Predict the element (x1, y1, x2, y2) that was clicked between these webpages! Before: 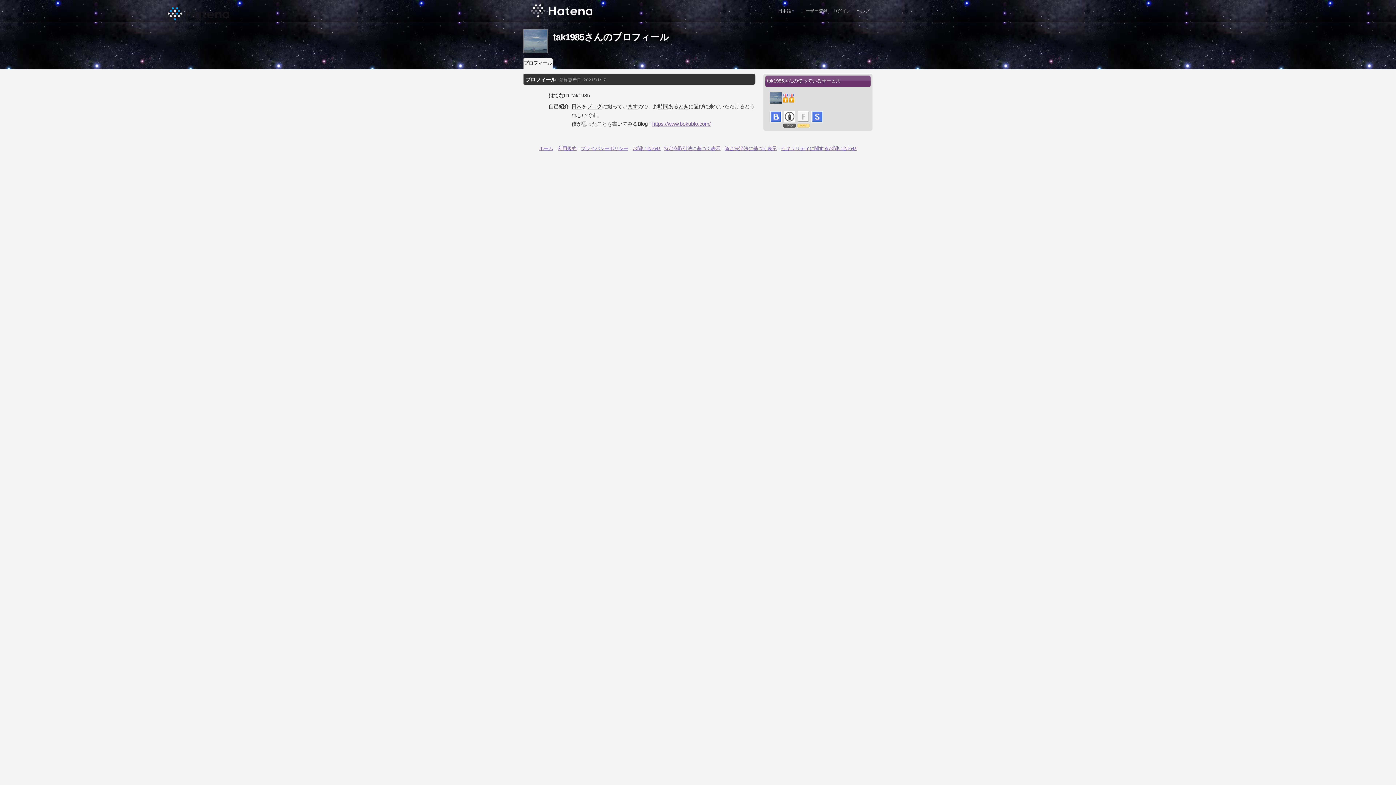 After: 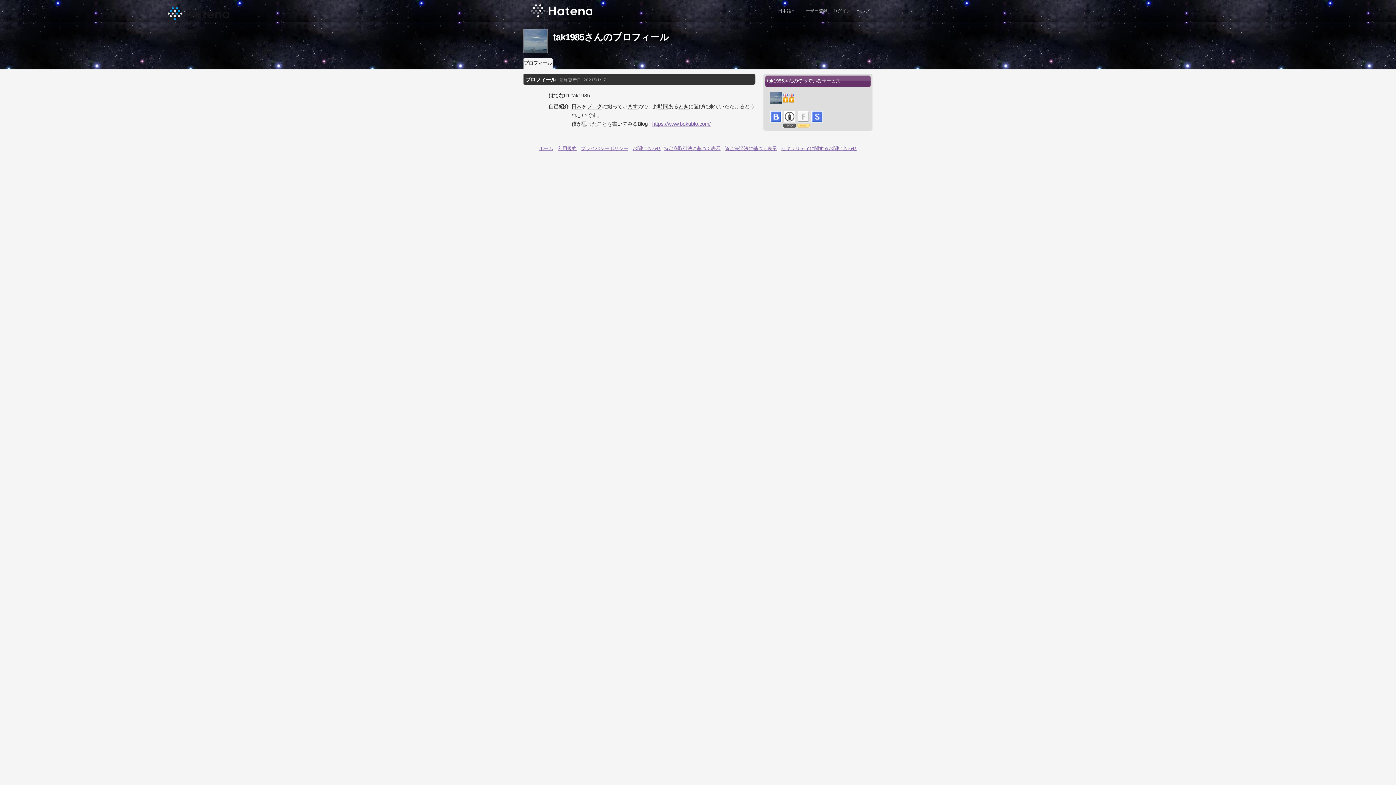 Action: label: https://www.bokublo.com/ bbox: (652, 121, 710, 127)